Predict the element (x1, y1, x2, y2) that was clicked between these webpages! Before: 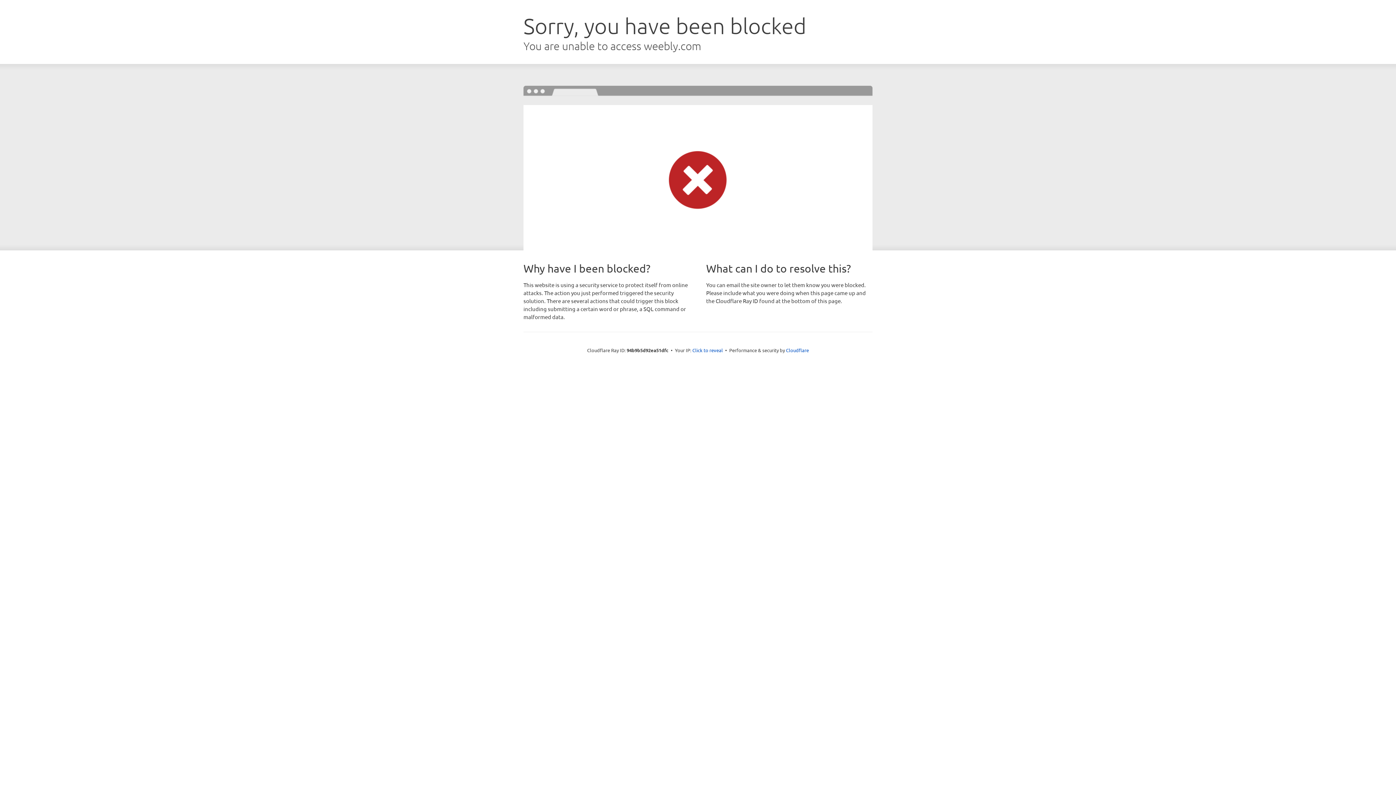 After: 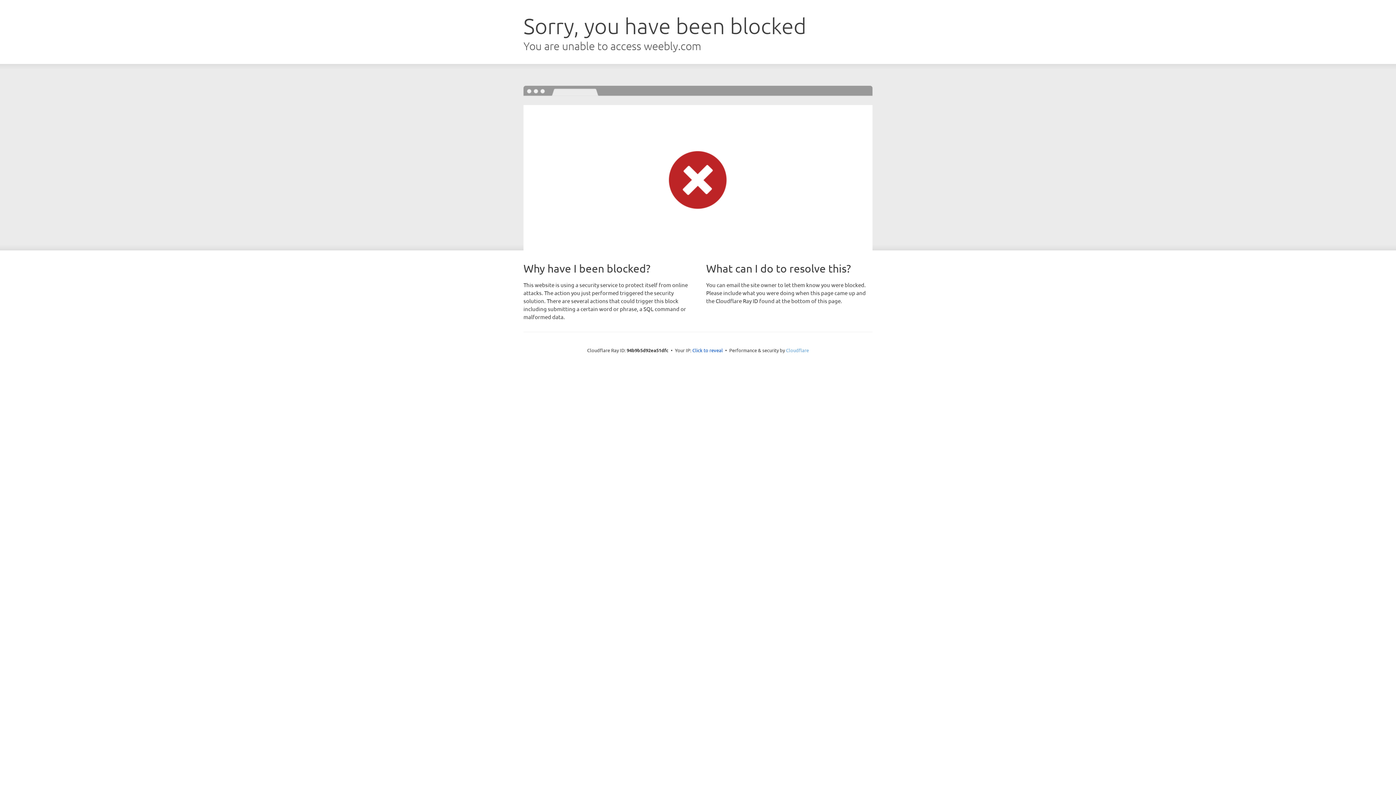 Action: label: Cloudflare bbox: (786, 347, 809, 353)